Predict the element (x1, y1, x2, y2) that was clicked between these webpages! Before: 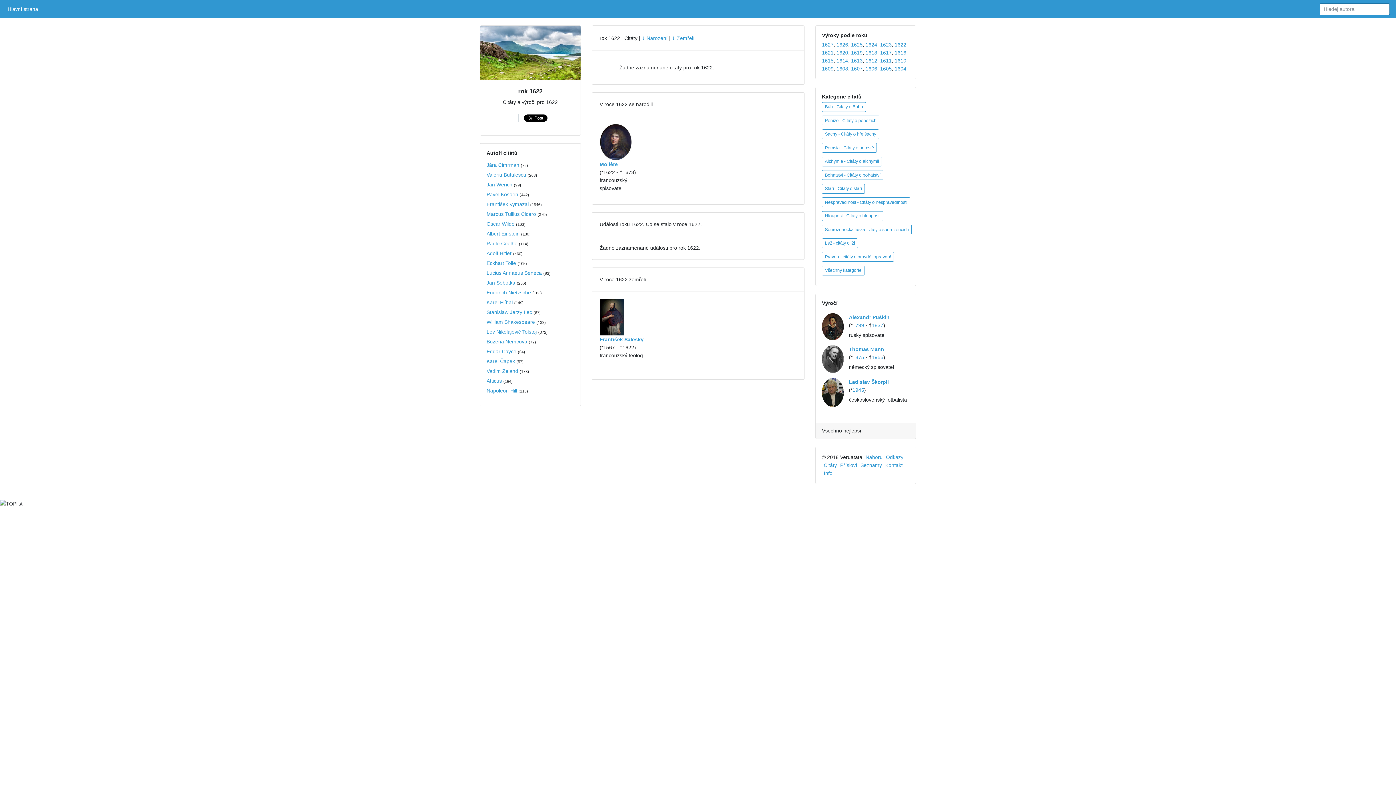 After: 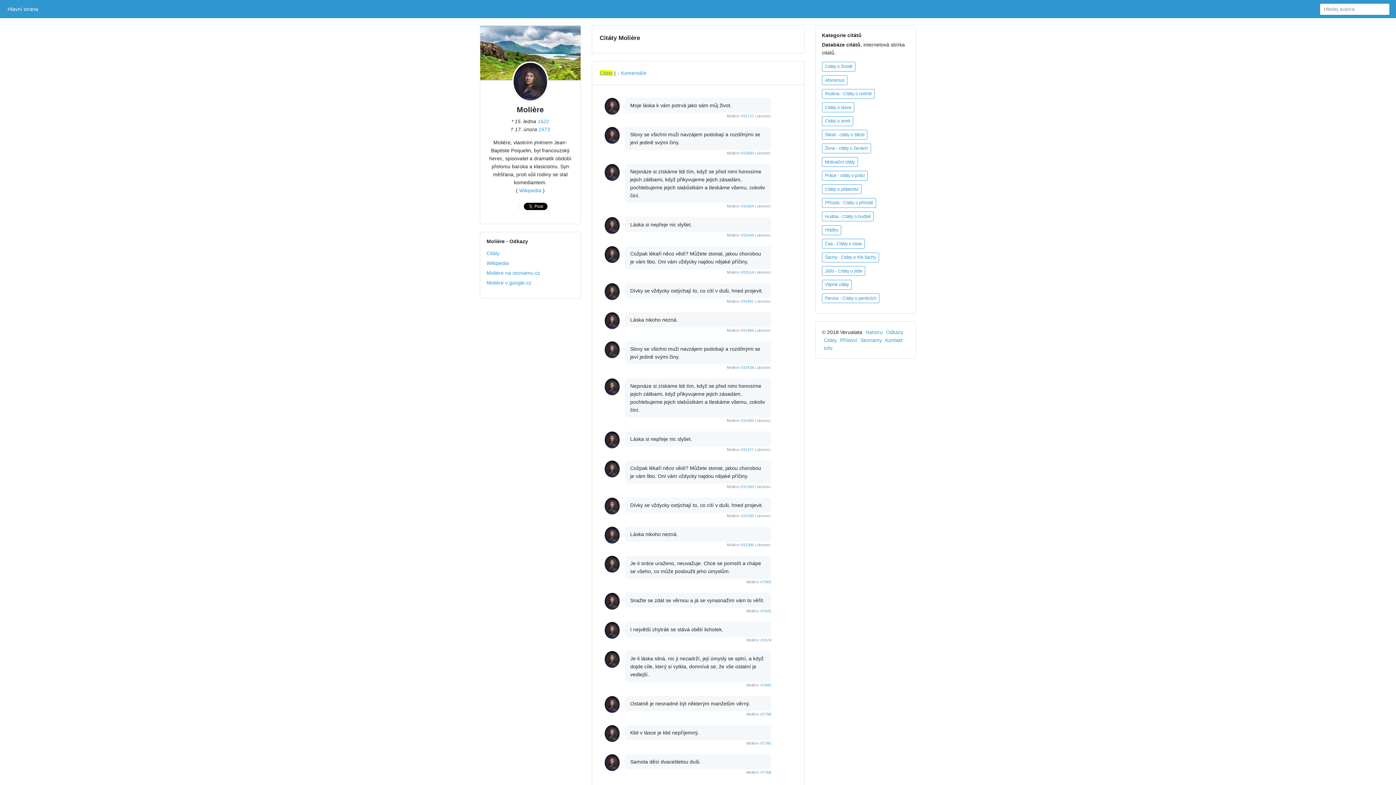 Action: bbox: (599, 124, 650, 160)